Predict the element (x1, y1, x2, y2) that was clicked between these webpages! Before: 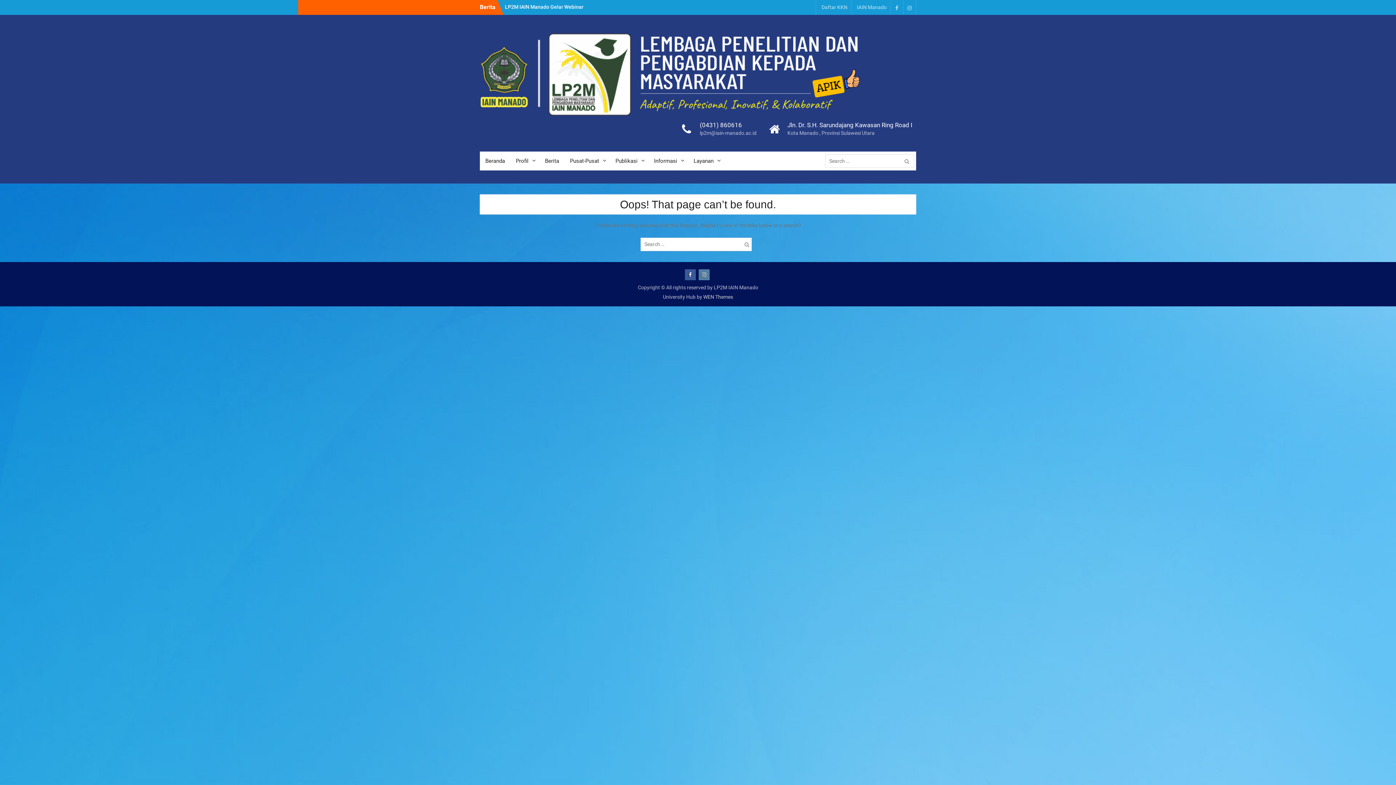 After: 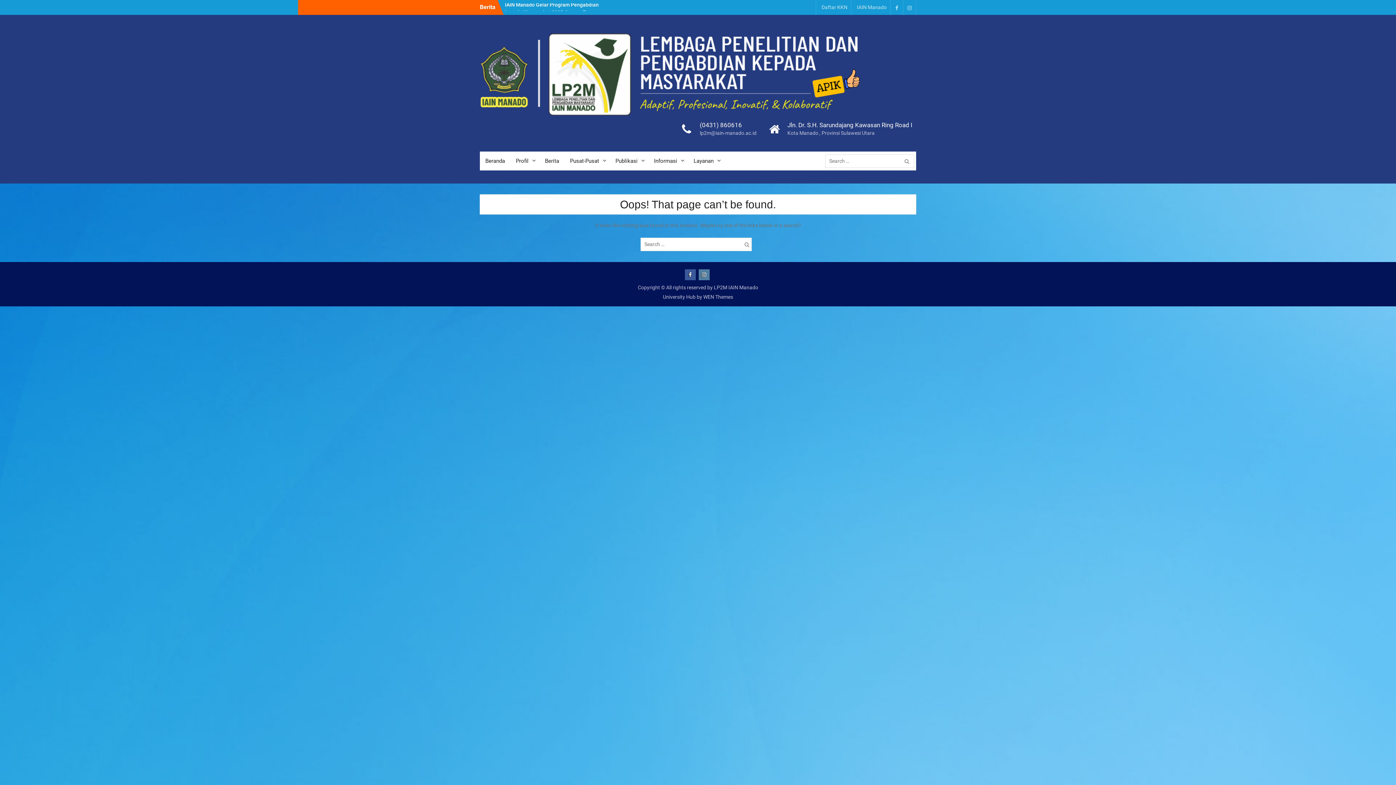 Action: bbox: (703, 294, 733, 300) label: WEN Themes